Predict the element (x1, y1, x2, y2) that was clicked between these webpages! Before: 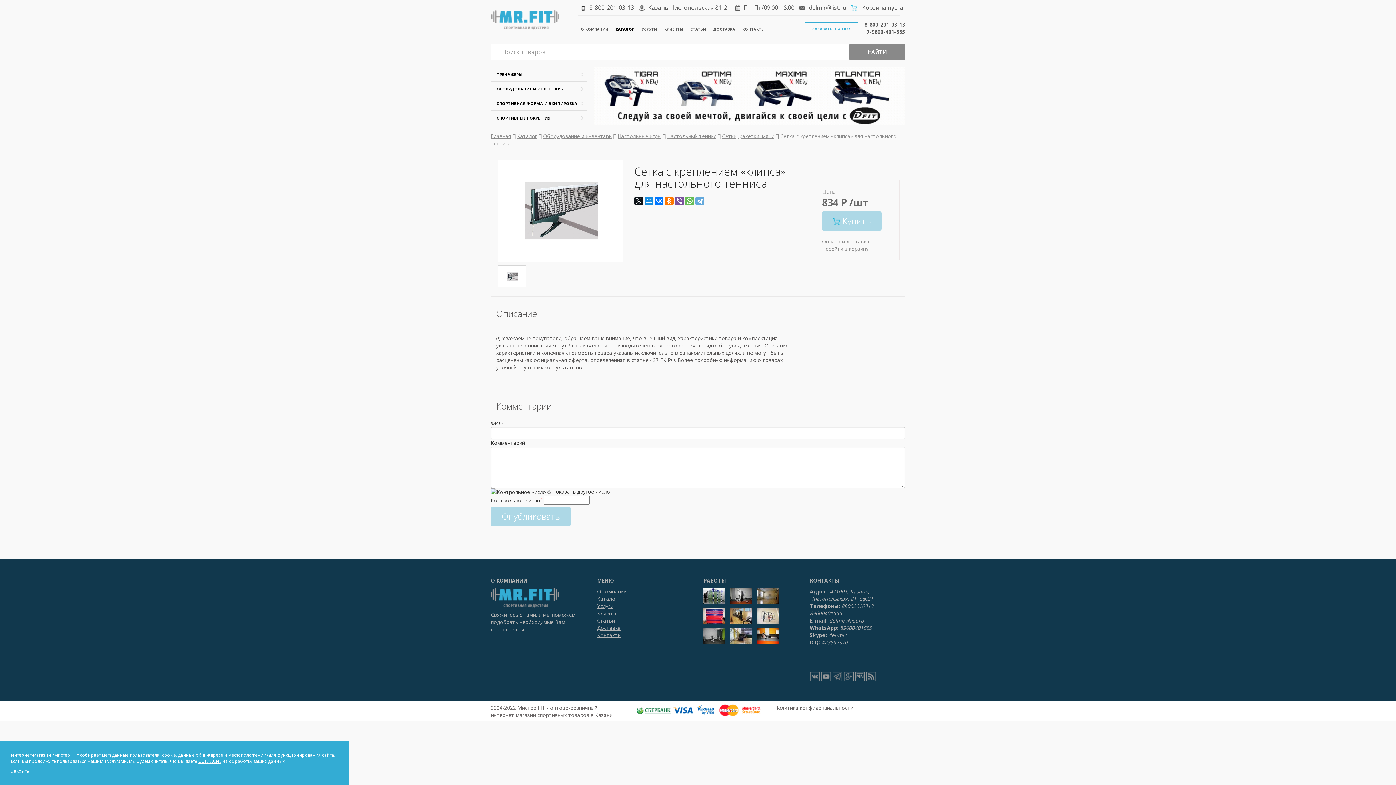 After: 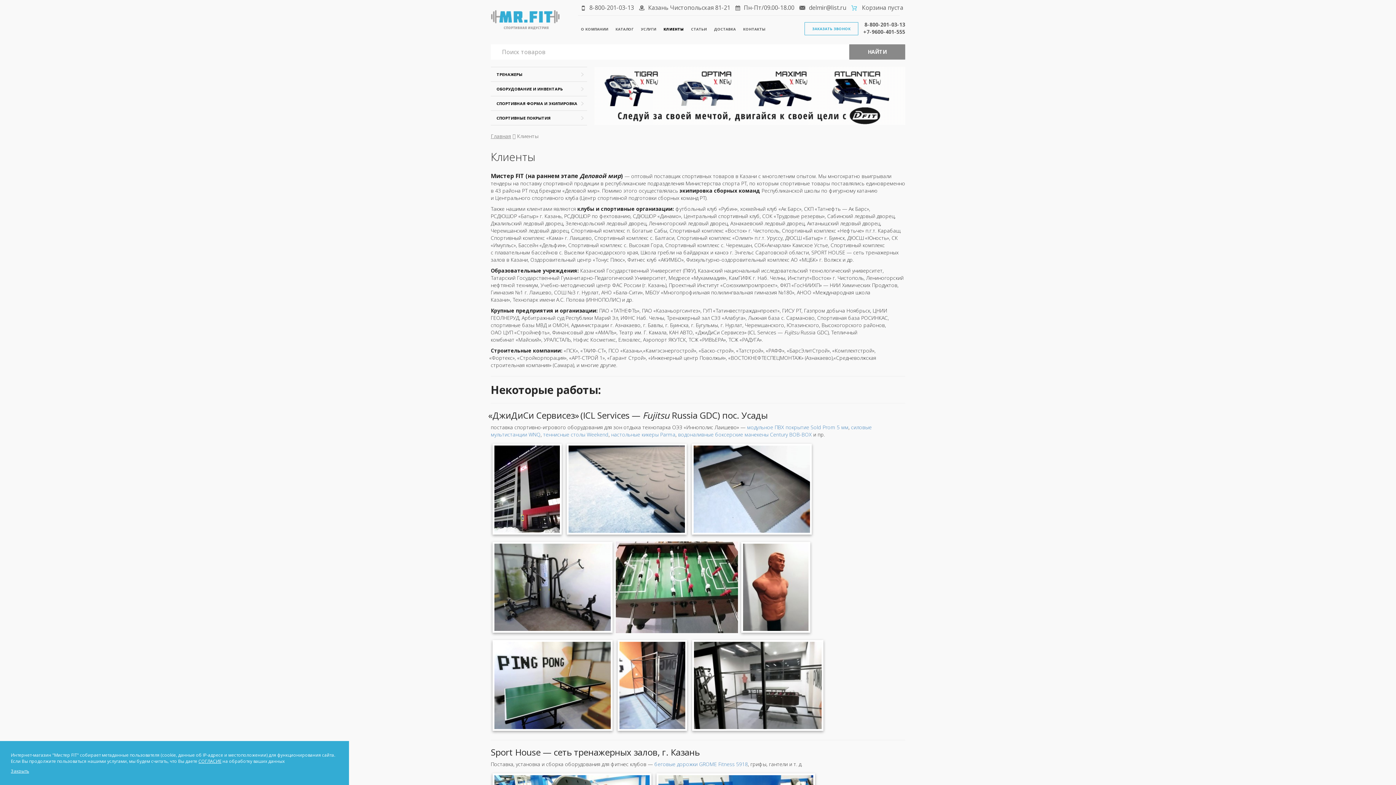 Action: bbox: (661, 21, 686, 37) label: КЛИЕНТЫ